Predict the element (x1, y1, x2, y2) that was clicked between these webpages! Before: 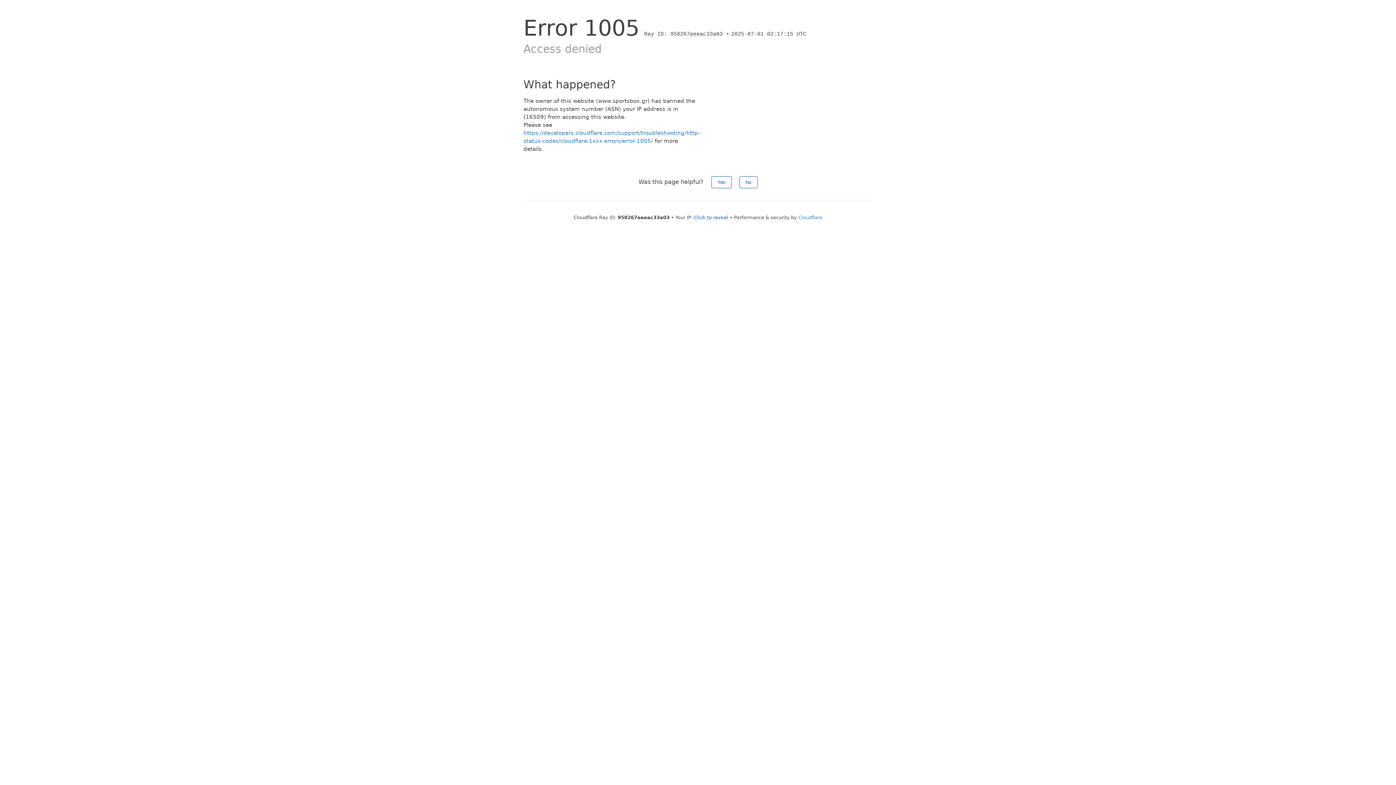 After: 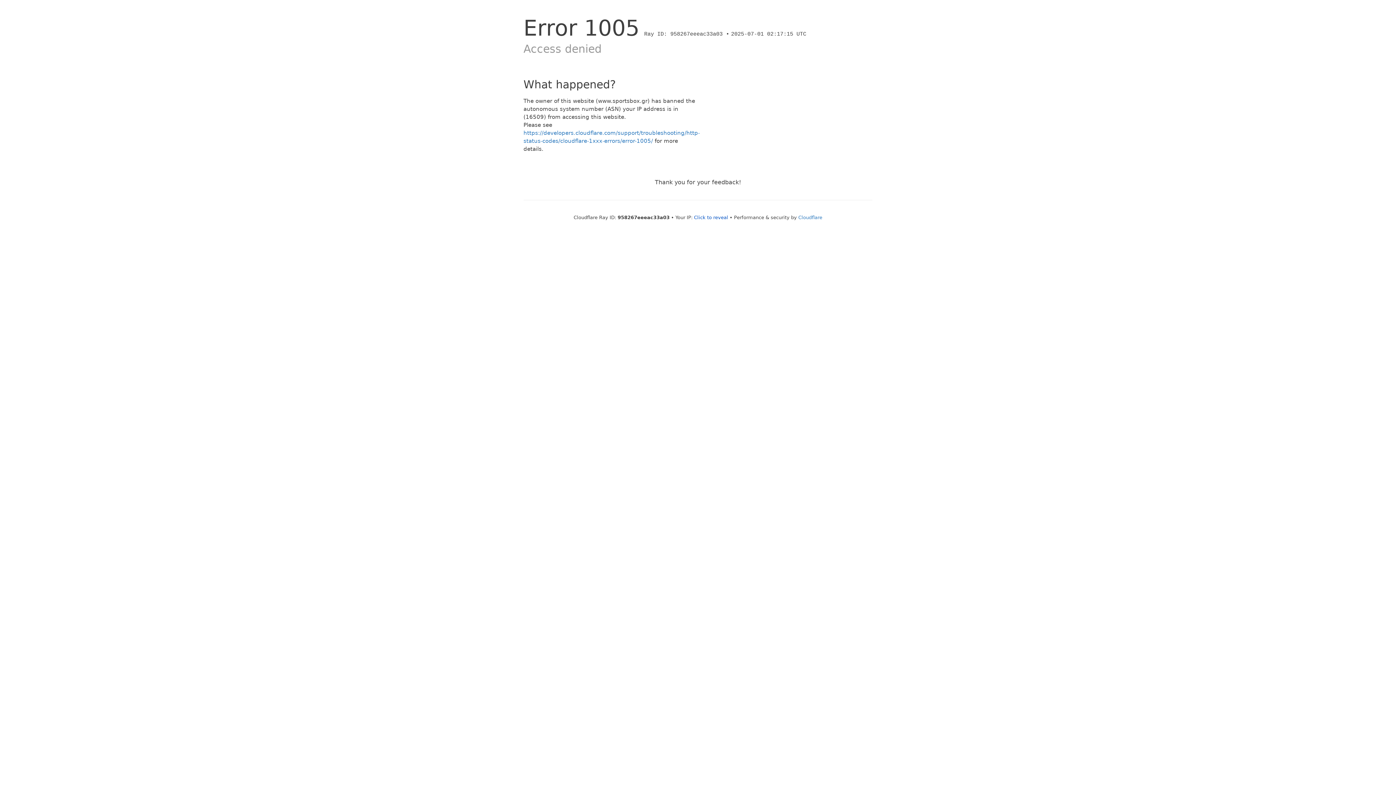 Action: bbox: (711, 176, 731, 188) label: Yes